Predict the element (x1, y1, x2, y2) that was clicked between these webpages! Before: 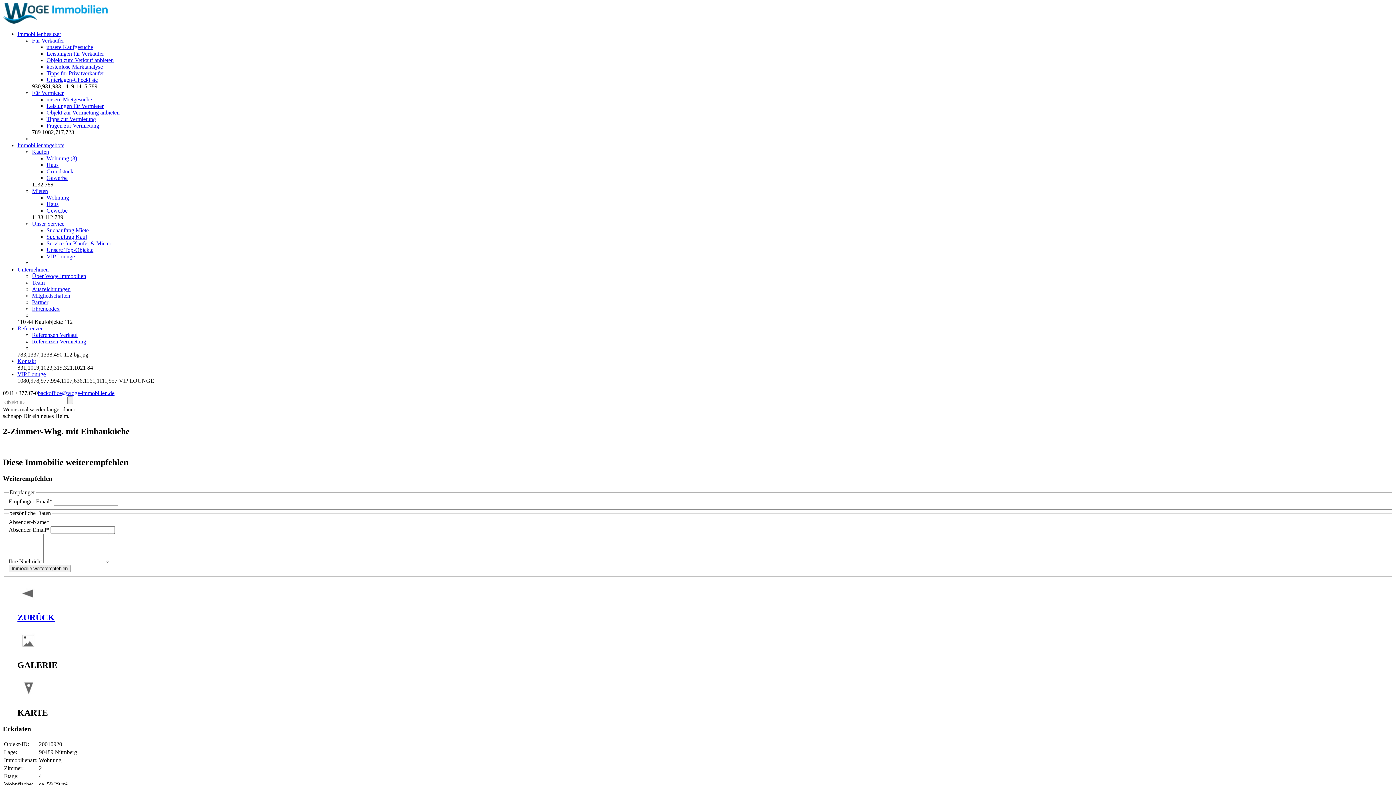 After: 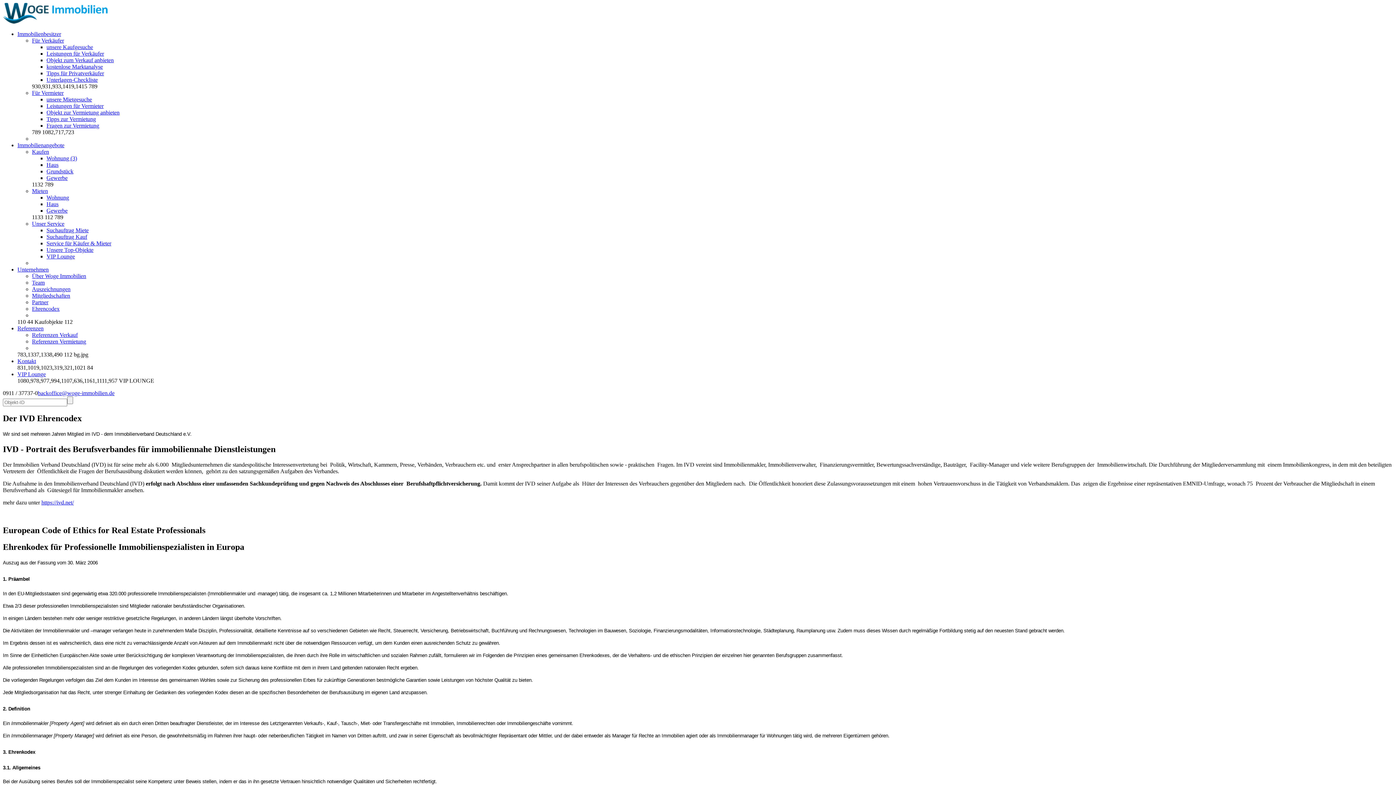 Action: bbox: (32, 305, 59, 312) label: Ehrencodex